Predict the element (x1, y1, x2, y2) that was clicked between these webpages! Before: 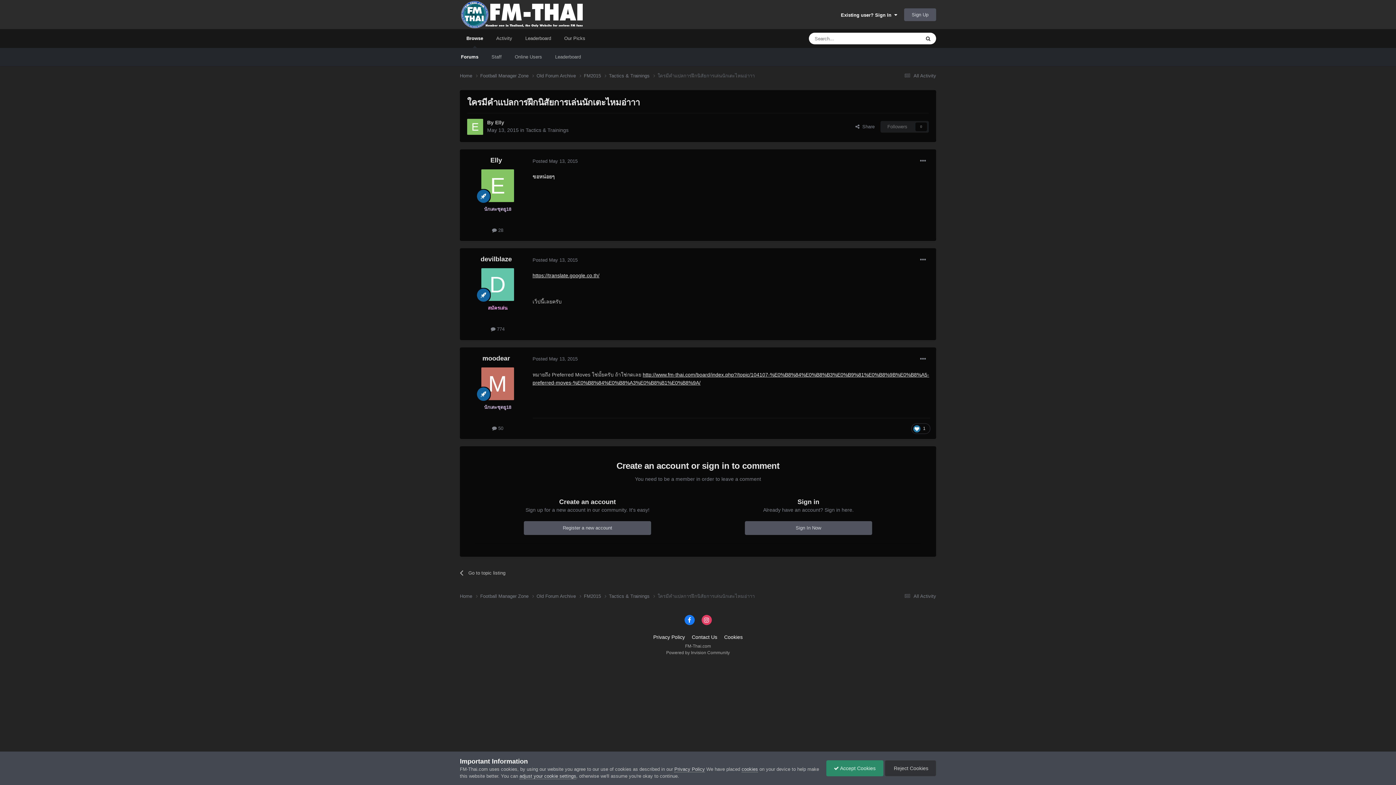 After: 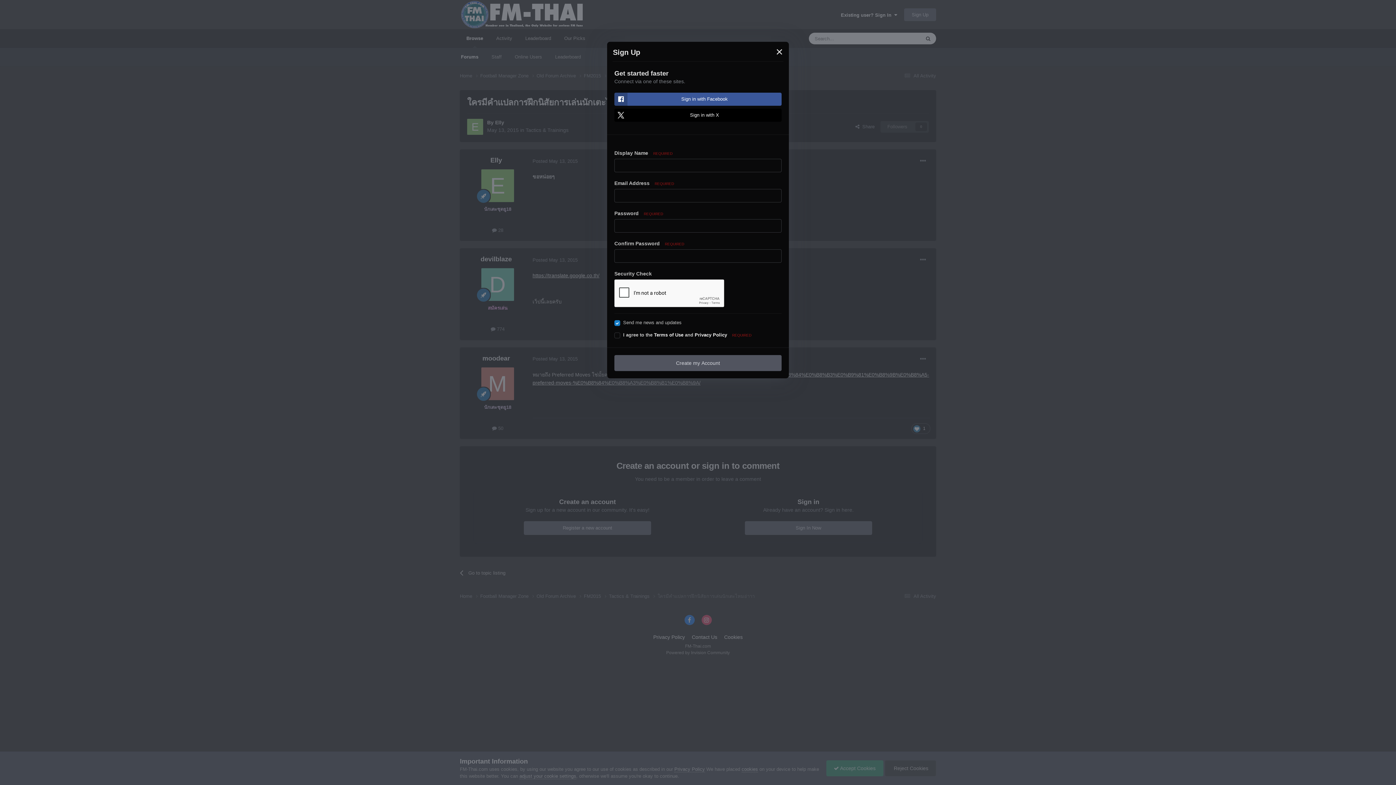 Action: bbox: (524, 521, 651, 535) label: Register a new account